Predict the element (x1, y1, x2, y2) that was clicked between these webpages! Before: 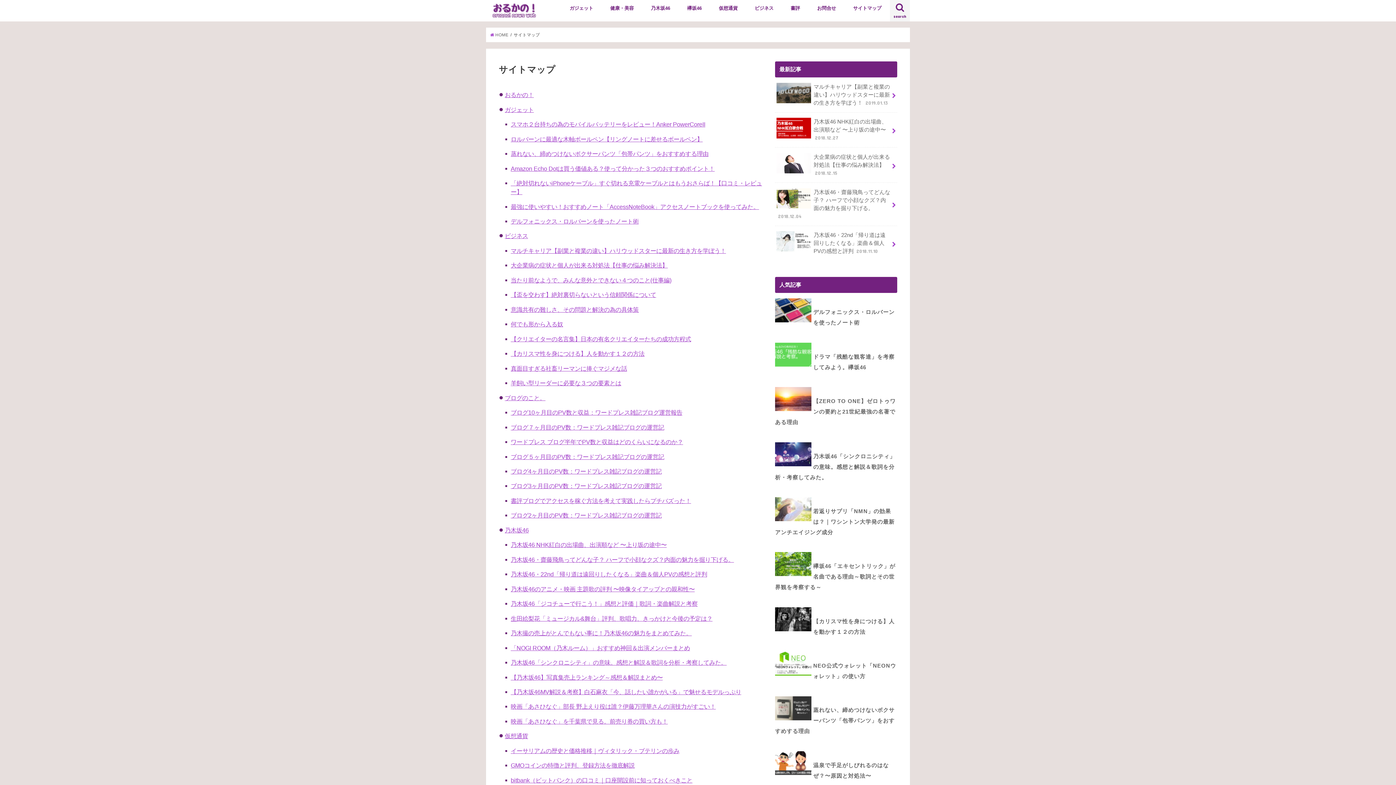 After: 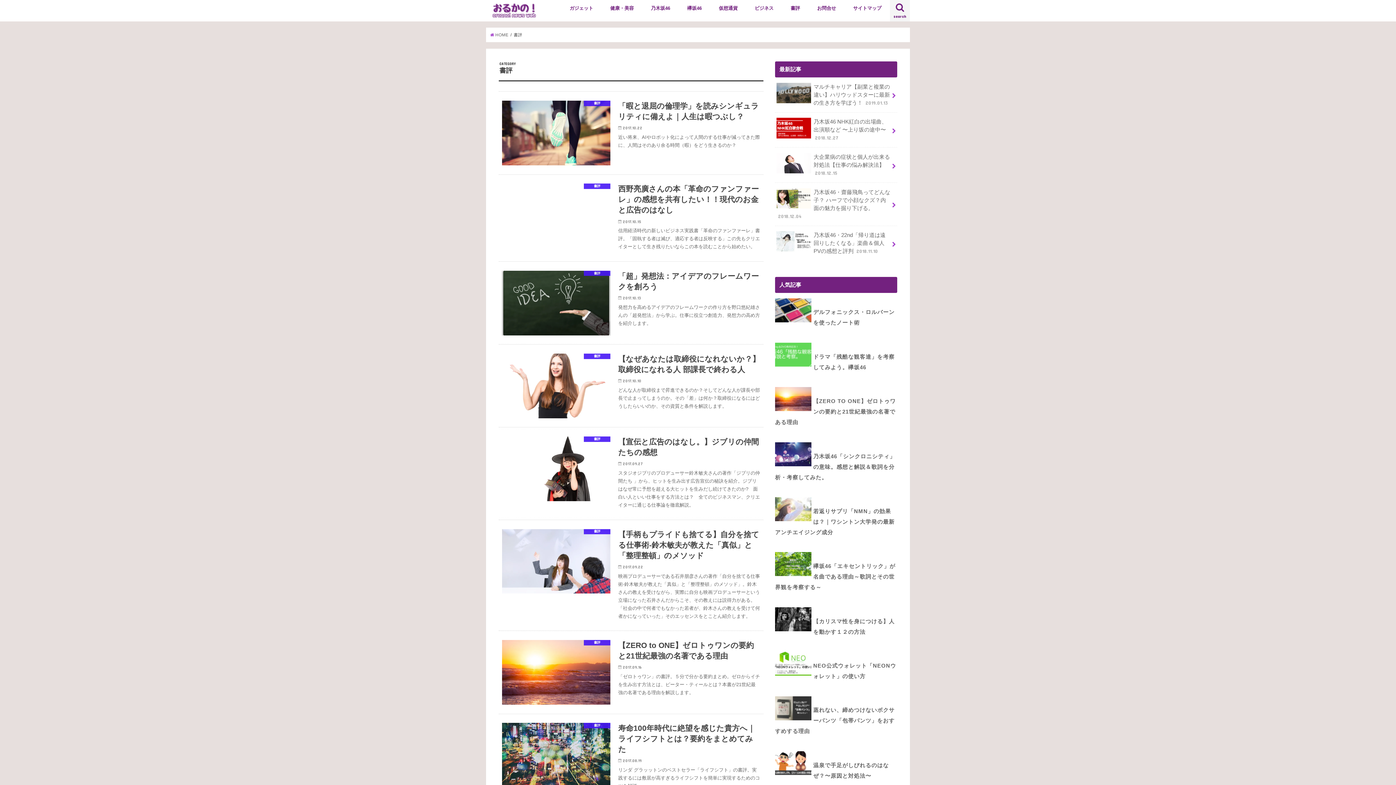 Action: label: 書評 bbox: (782, 0, 808, 16)